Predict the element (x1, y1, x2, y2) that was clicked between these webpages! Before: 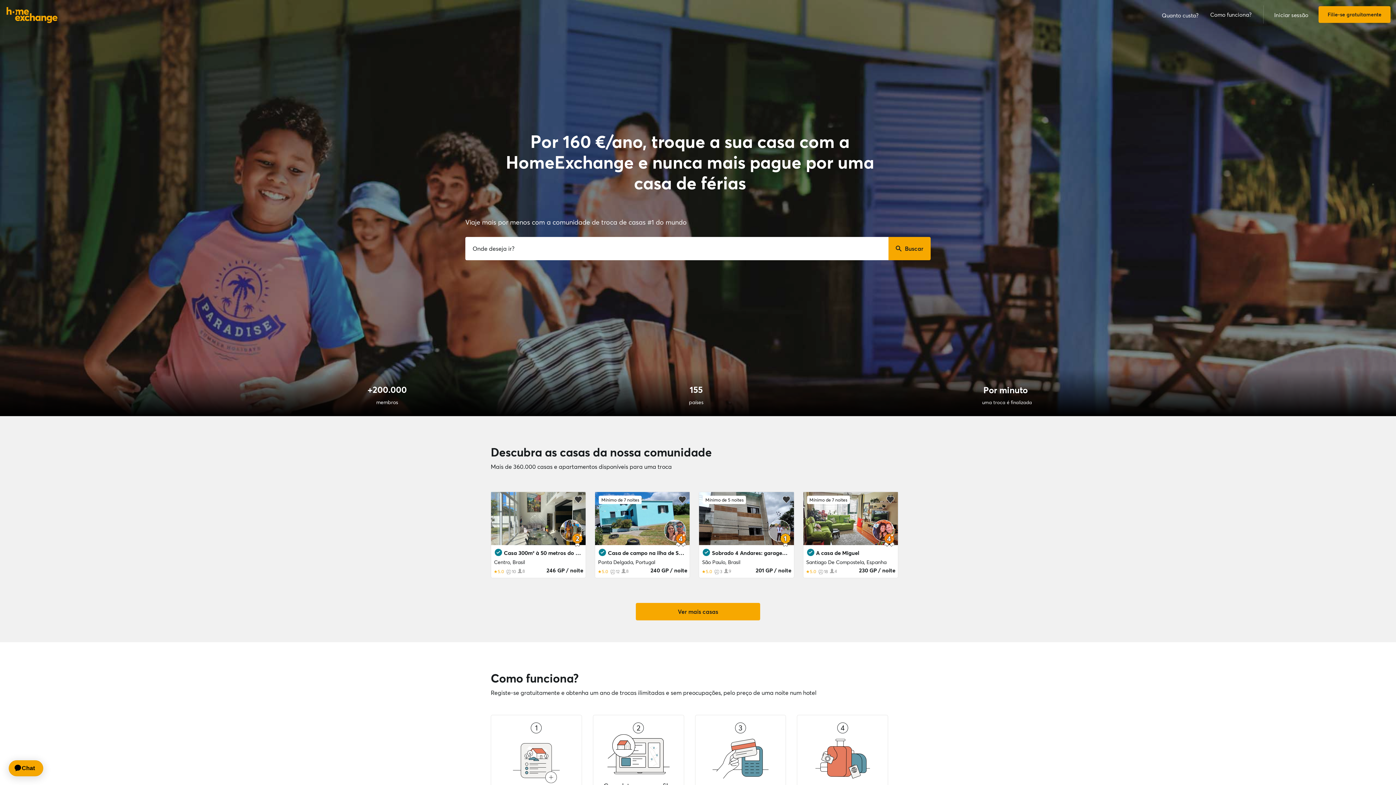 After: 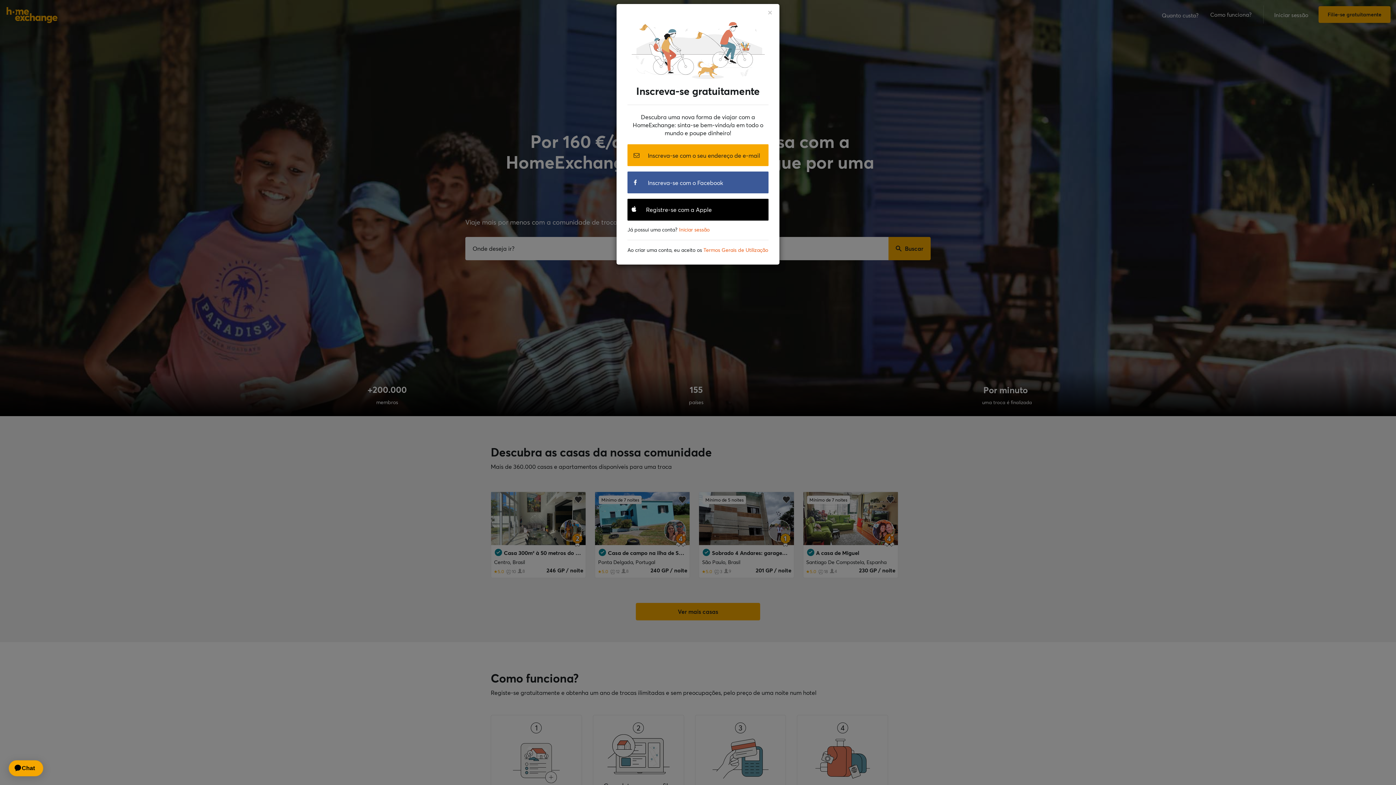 Action: bbox: (664, 519, 686, 541)